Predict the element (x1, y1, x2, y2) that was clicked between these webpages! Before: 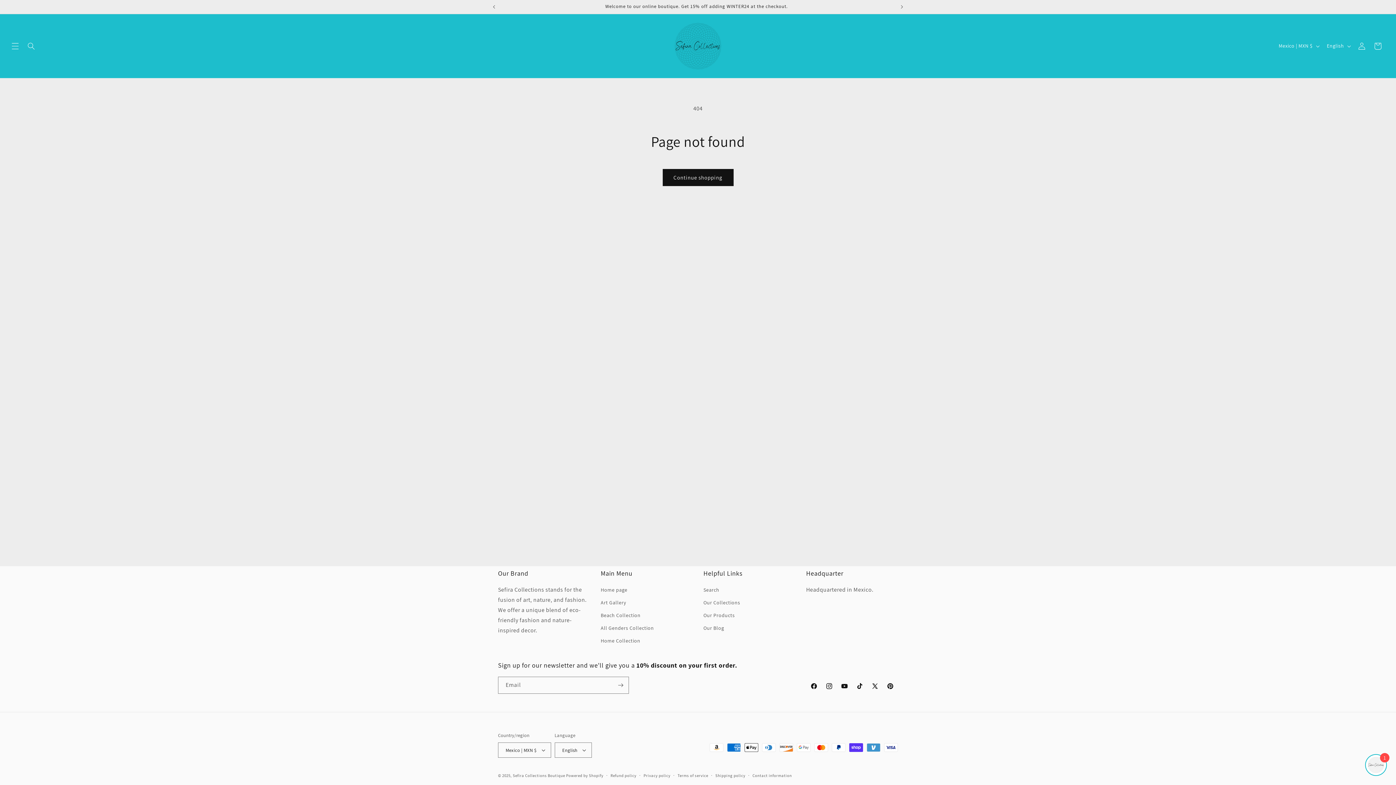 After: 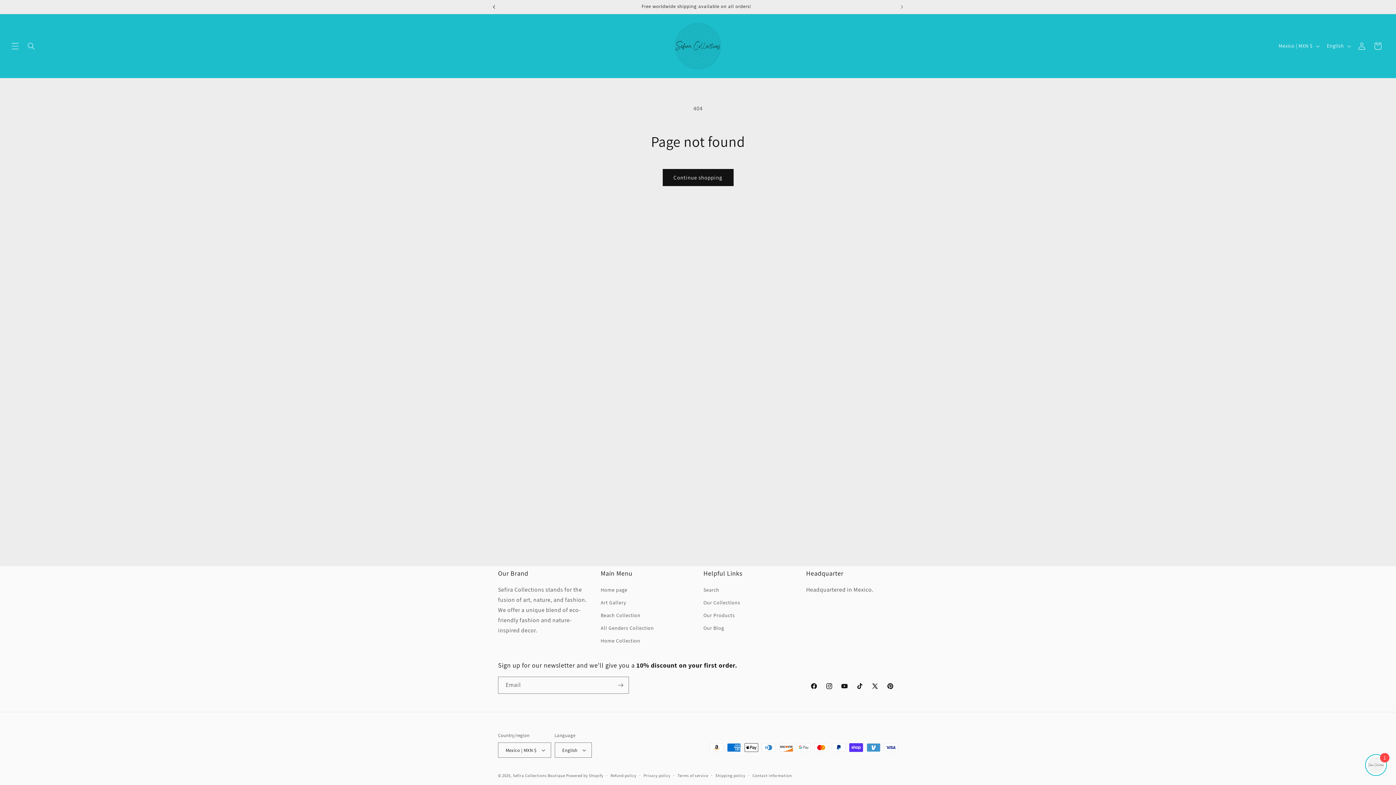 Action: label: Previous announcement bbox: (486, 0, 502, 13)